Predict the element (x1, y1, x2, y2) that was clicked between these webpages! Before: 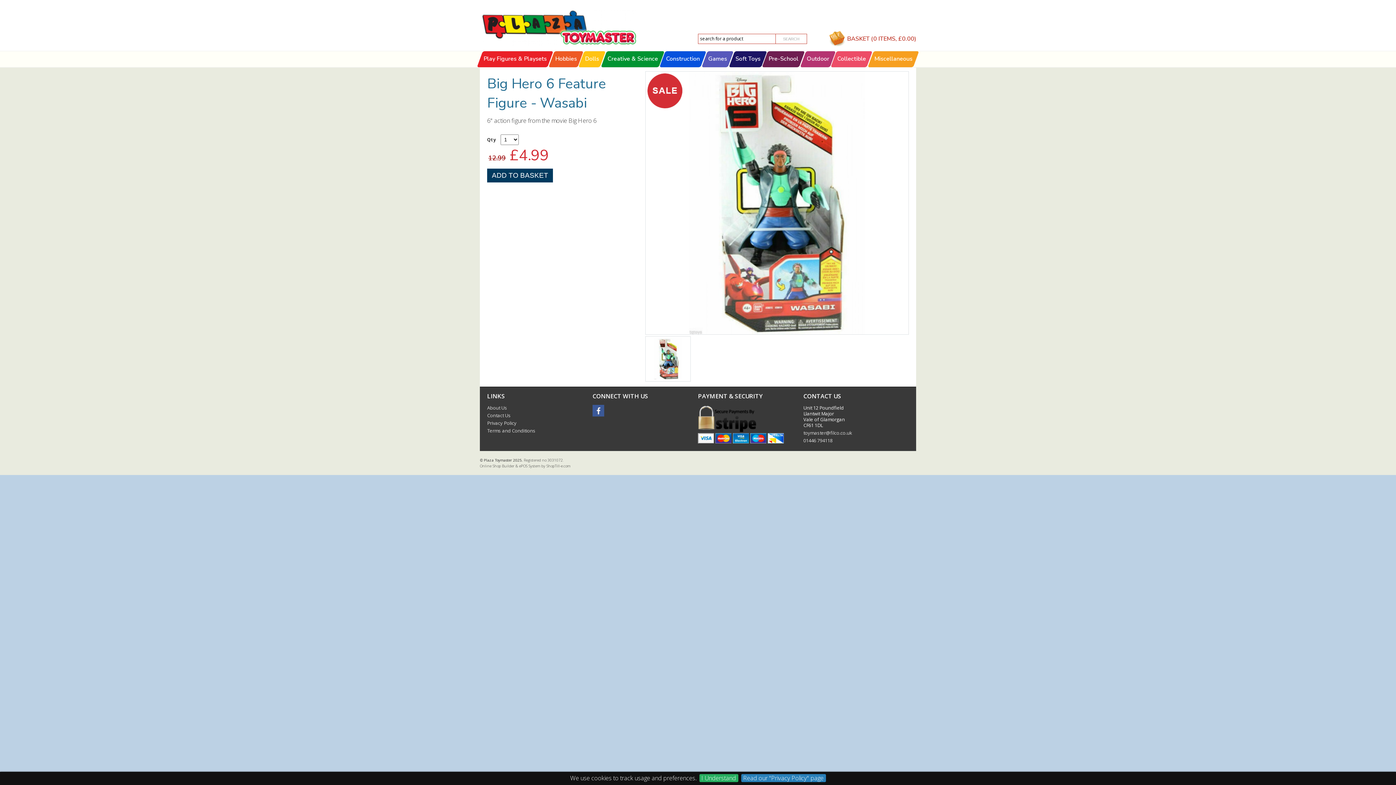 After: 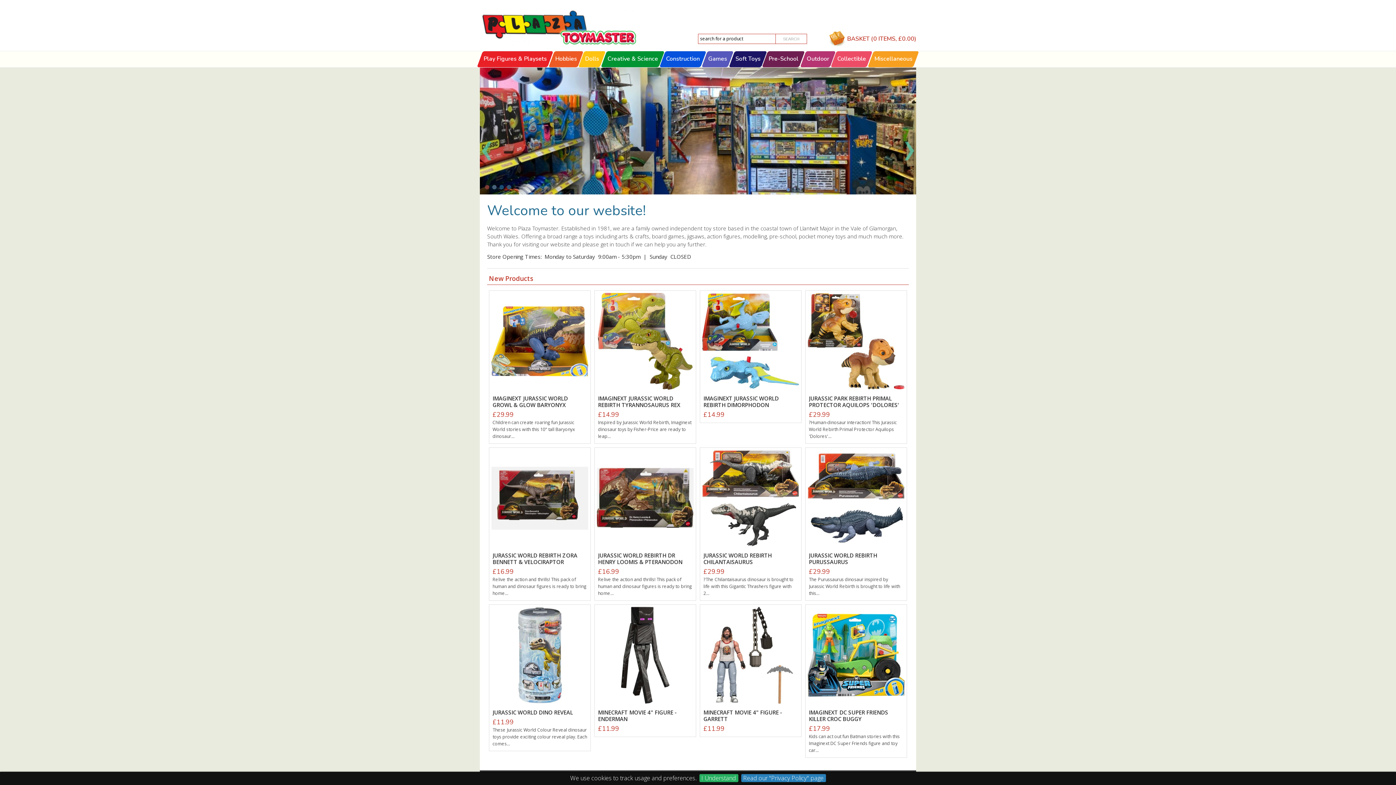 Action: bbox: (480, 4, 637, 50)